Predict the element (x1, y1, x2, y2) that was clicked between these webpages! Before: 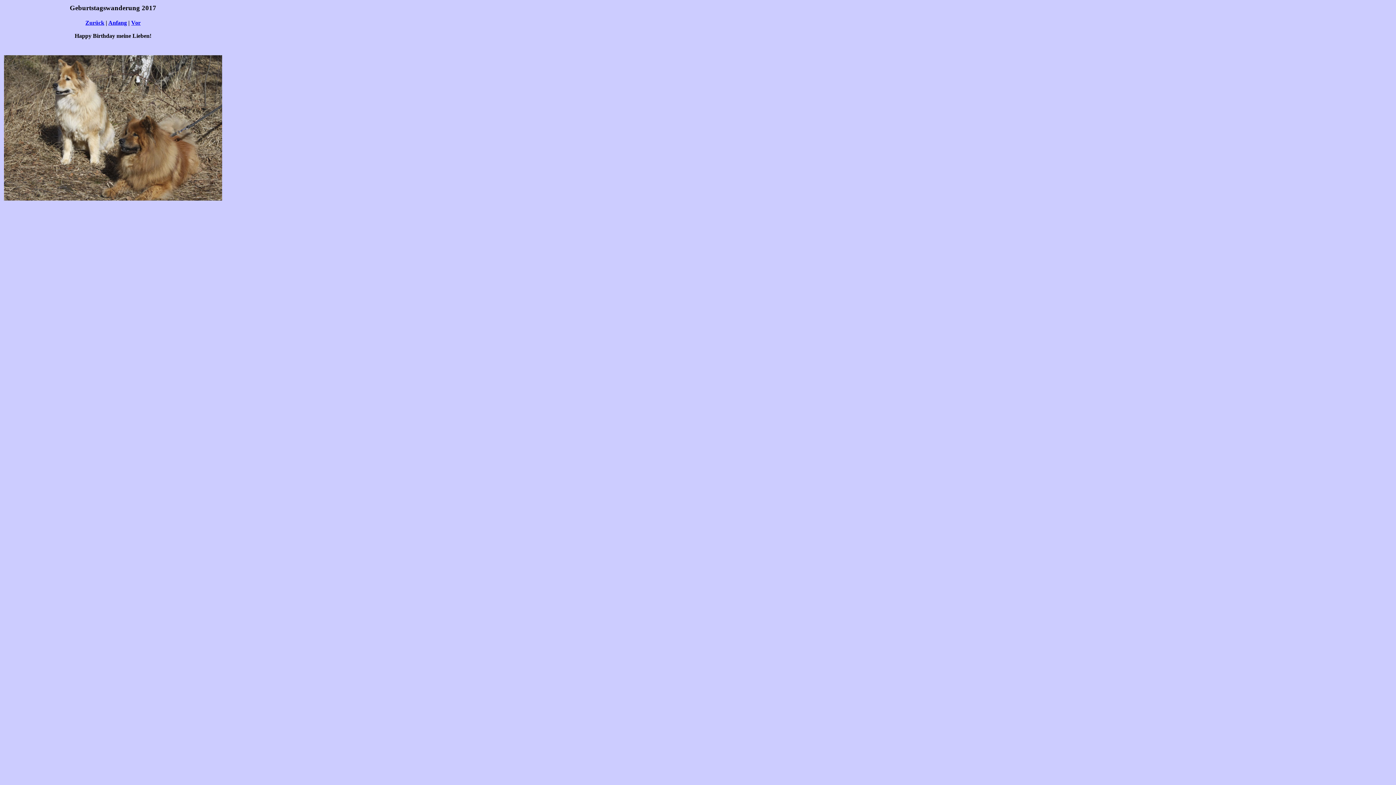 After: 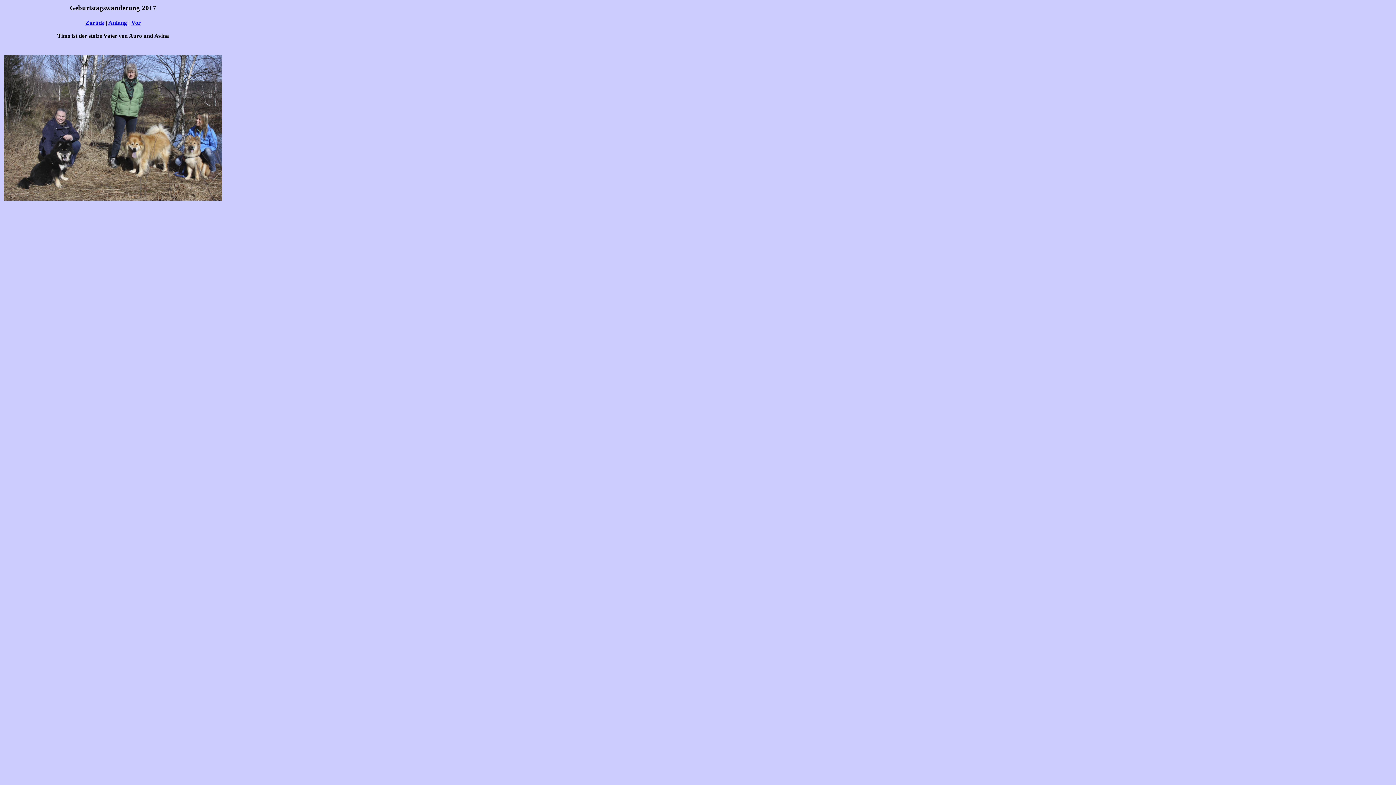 Action: label: Vor bbox: (131, 19, 140, 25)